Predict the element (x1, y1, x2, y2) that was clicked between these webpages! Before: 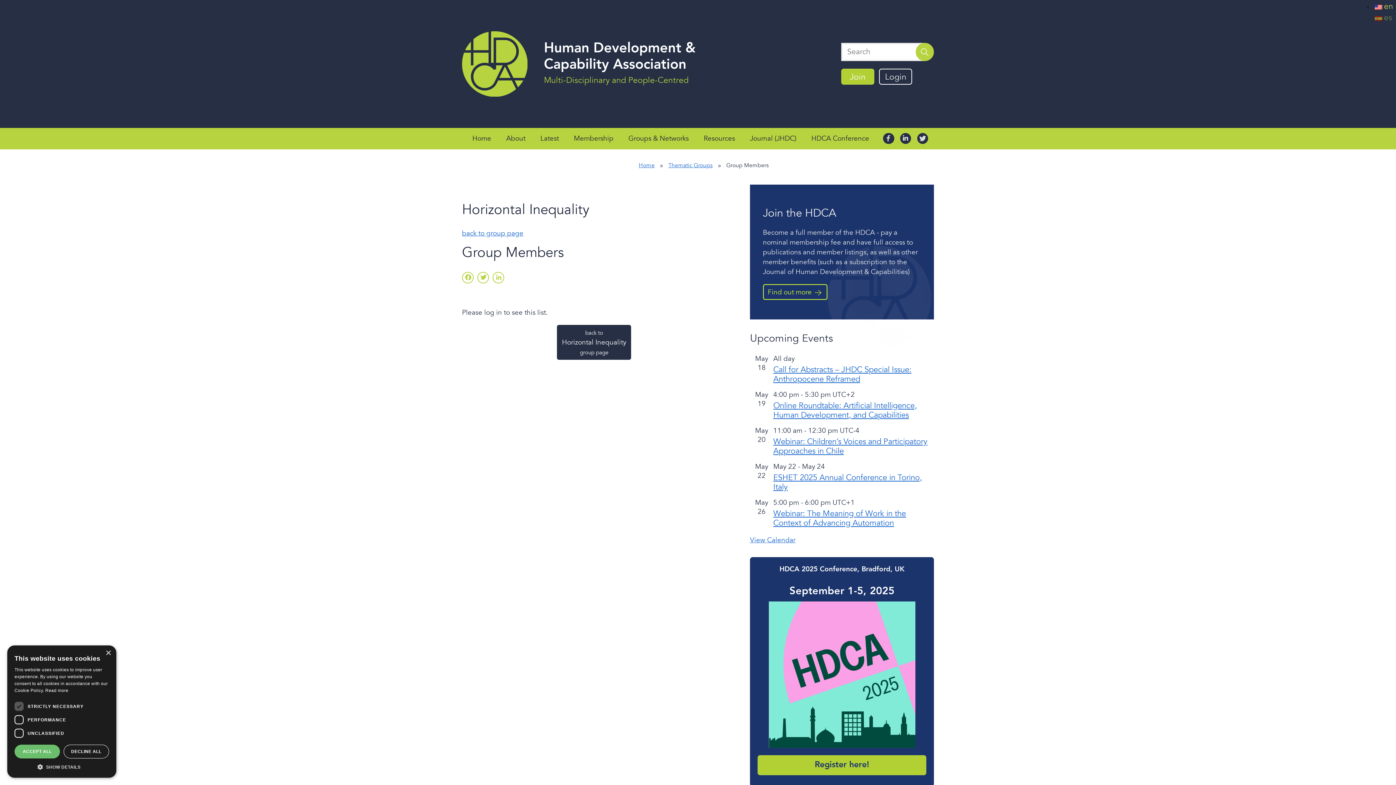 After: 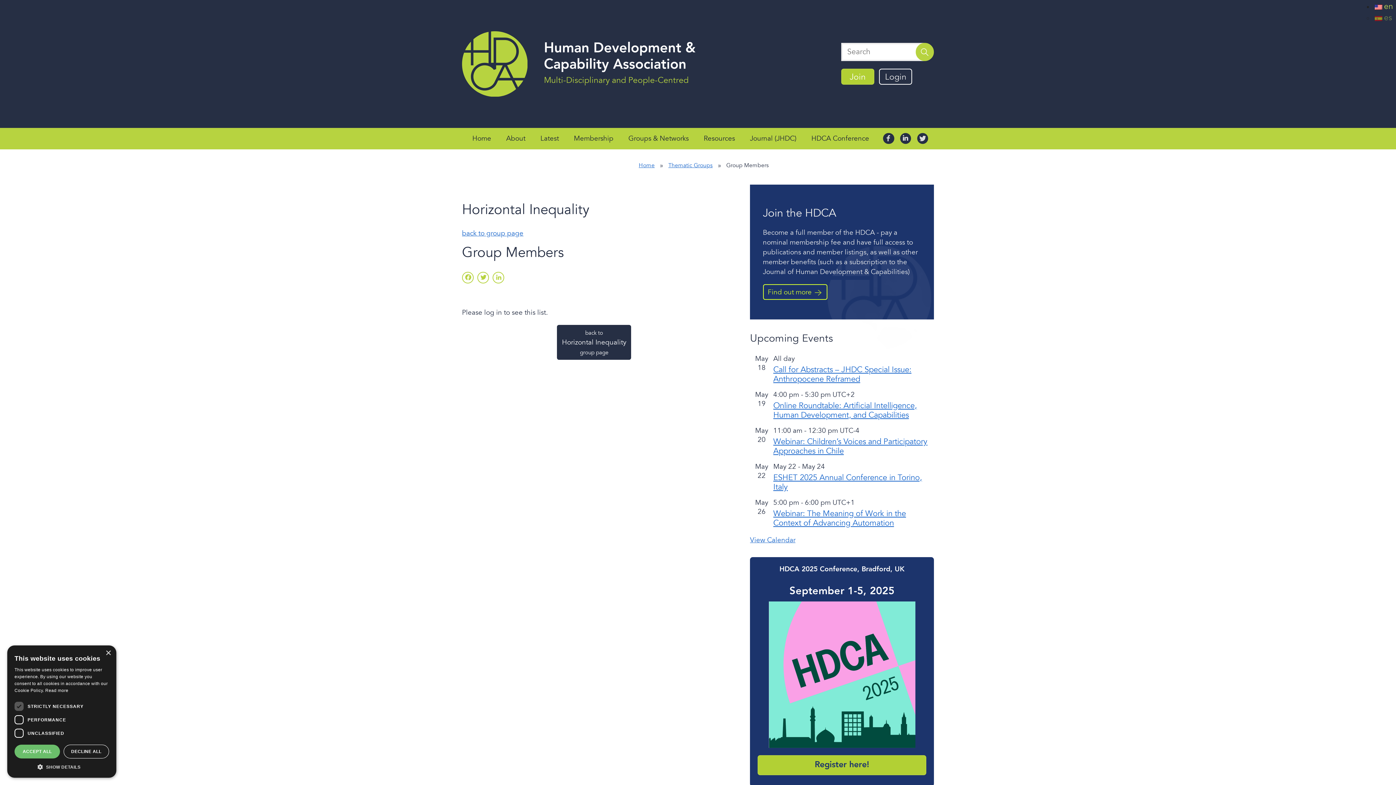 Action: label: en bbox: (1373, 1, 1394, 12)